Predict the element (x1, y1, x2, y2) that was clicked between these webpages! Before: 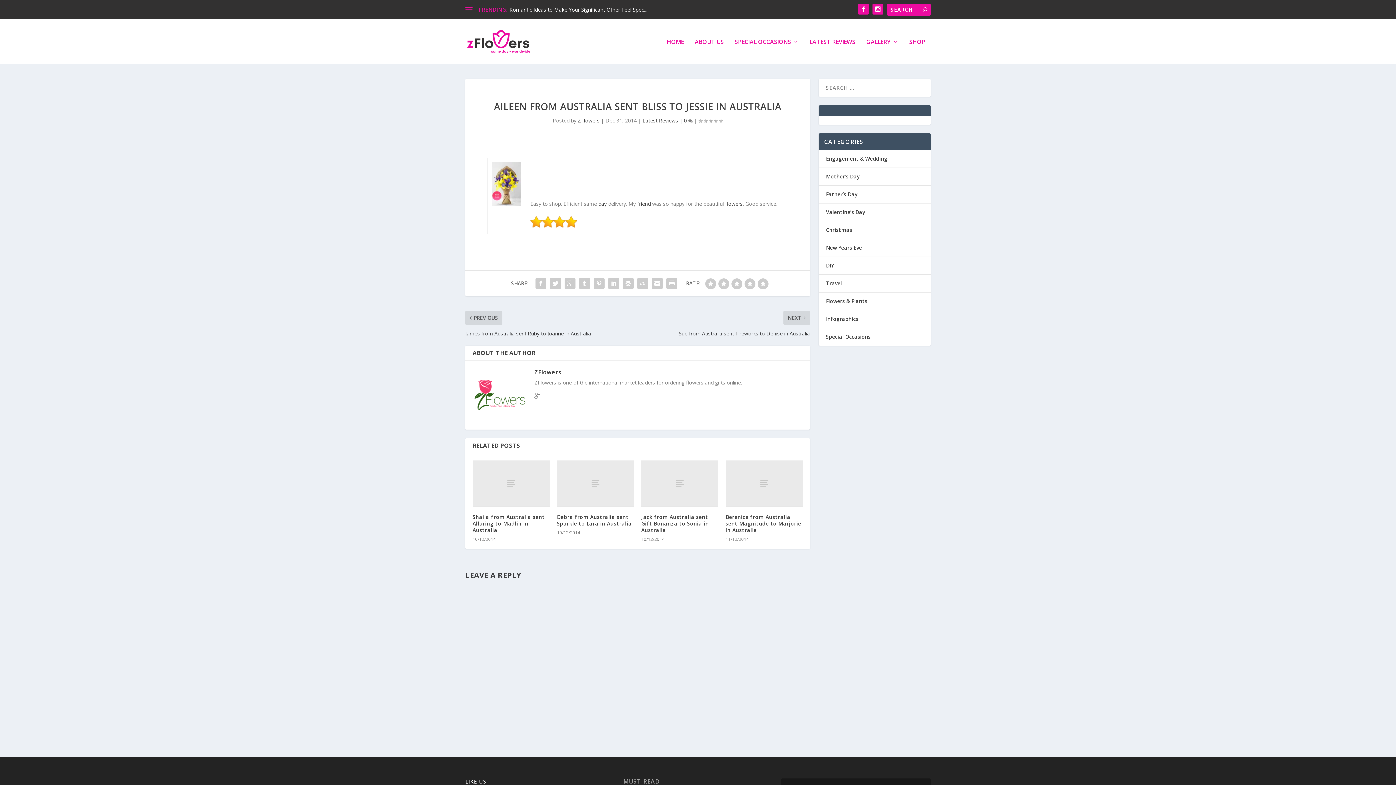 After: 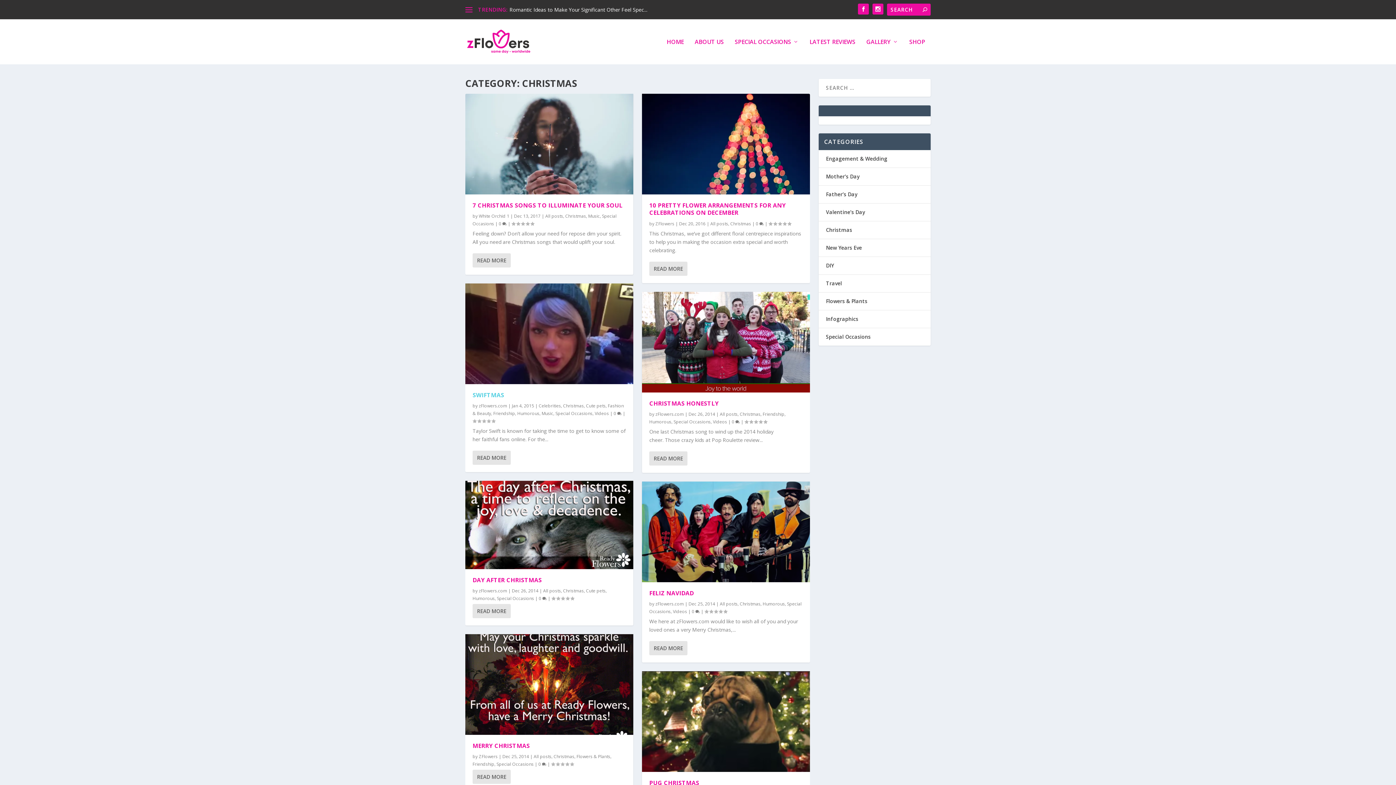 Action: bbox: (826, 226, 852, 233) label: Christmas